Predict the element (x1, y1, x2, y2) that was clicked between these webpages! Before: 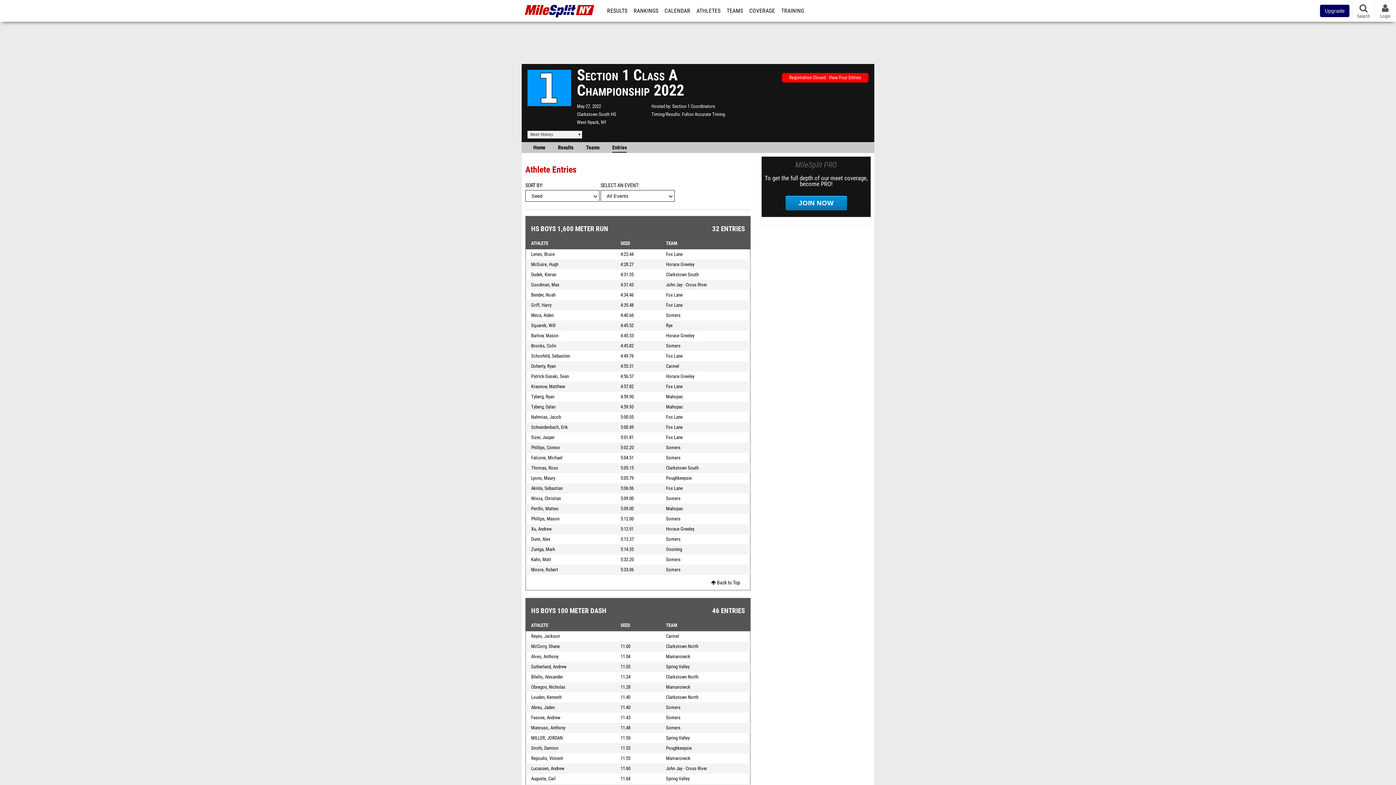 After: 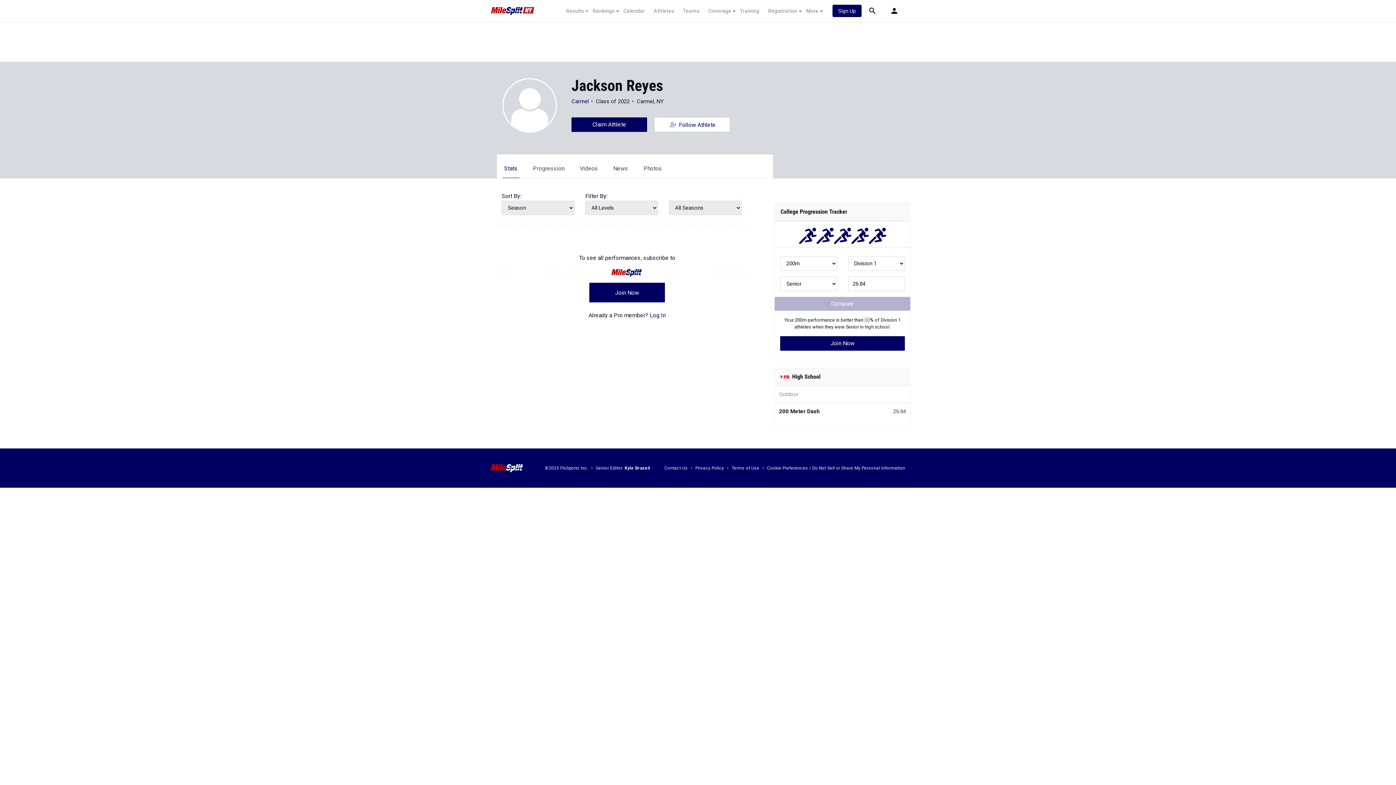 Action: bbox: (531, 633, 560, 639) label: Reyes, Jackson